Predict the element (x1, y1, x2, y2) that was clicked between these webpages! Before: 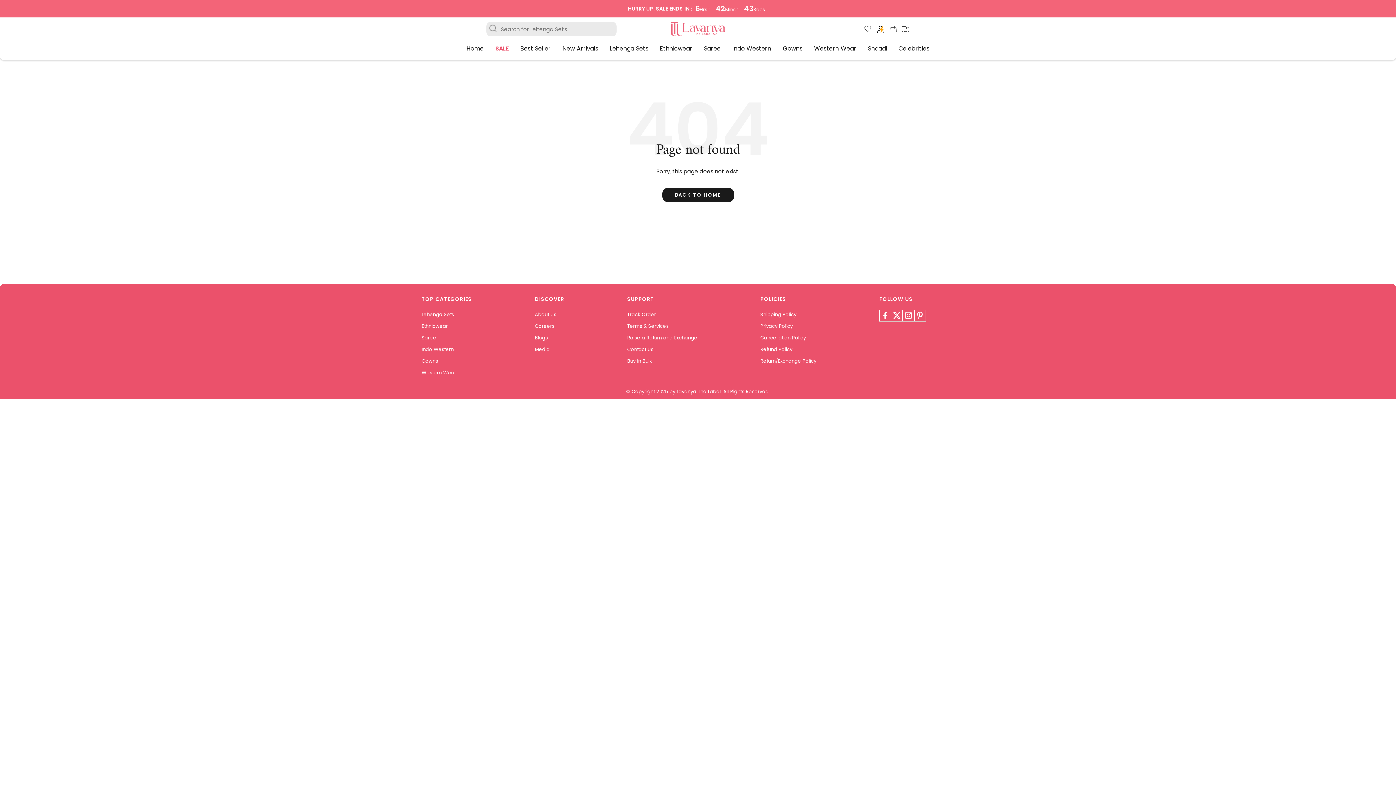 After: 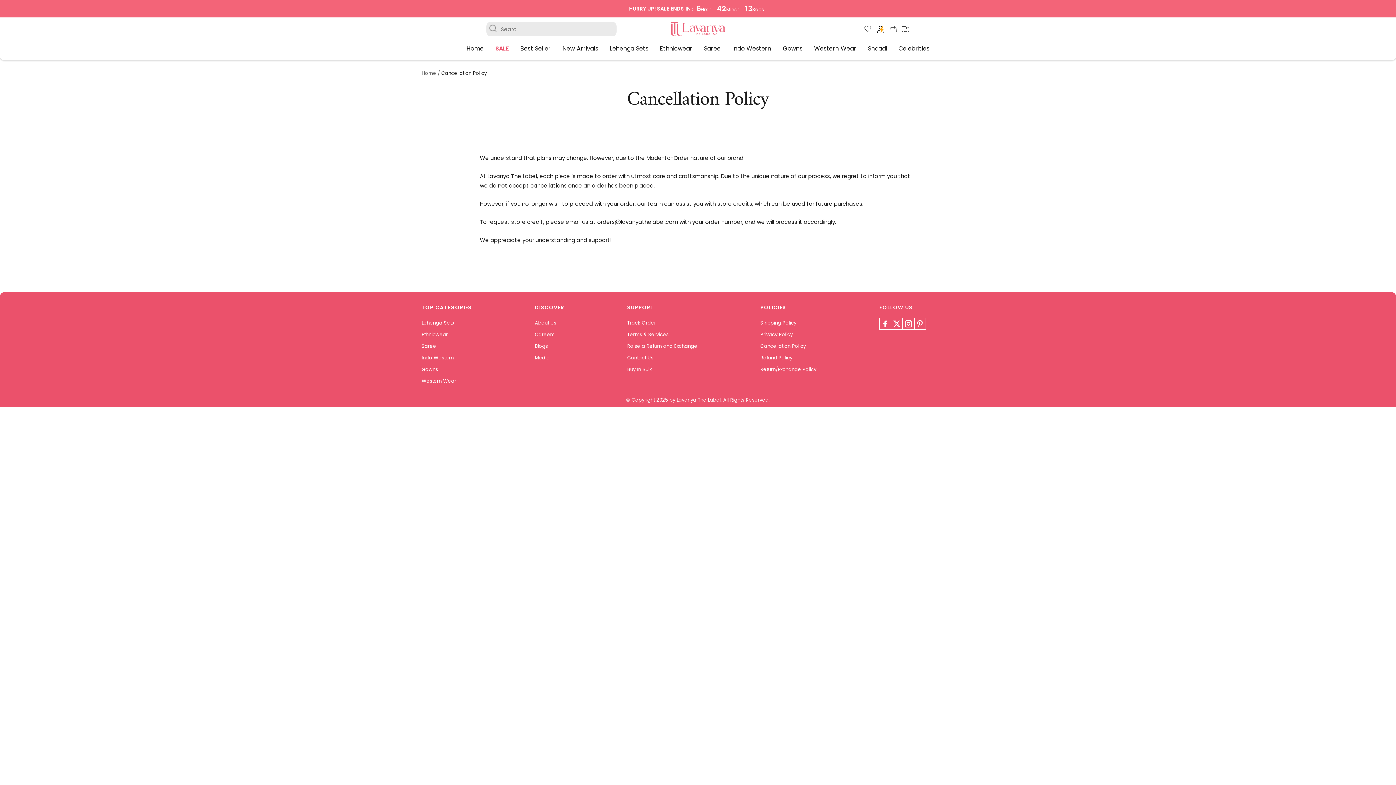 Action: label: Cancellation Policy bbox: (760, 334, 806, 342)